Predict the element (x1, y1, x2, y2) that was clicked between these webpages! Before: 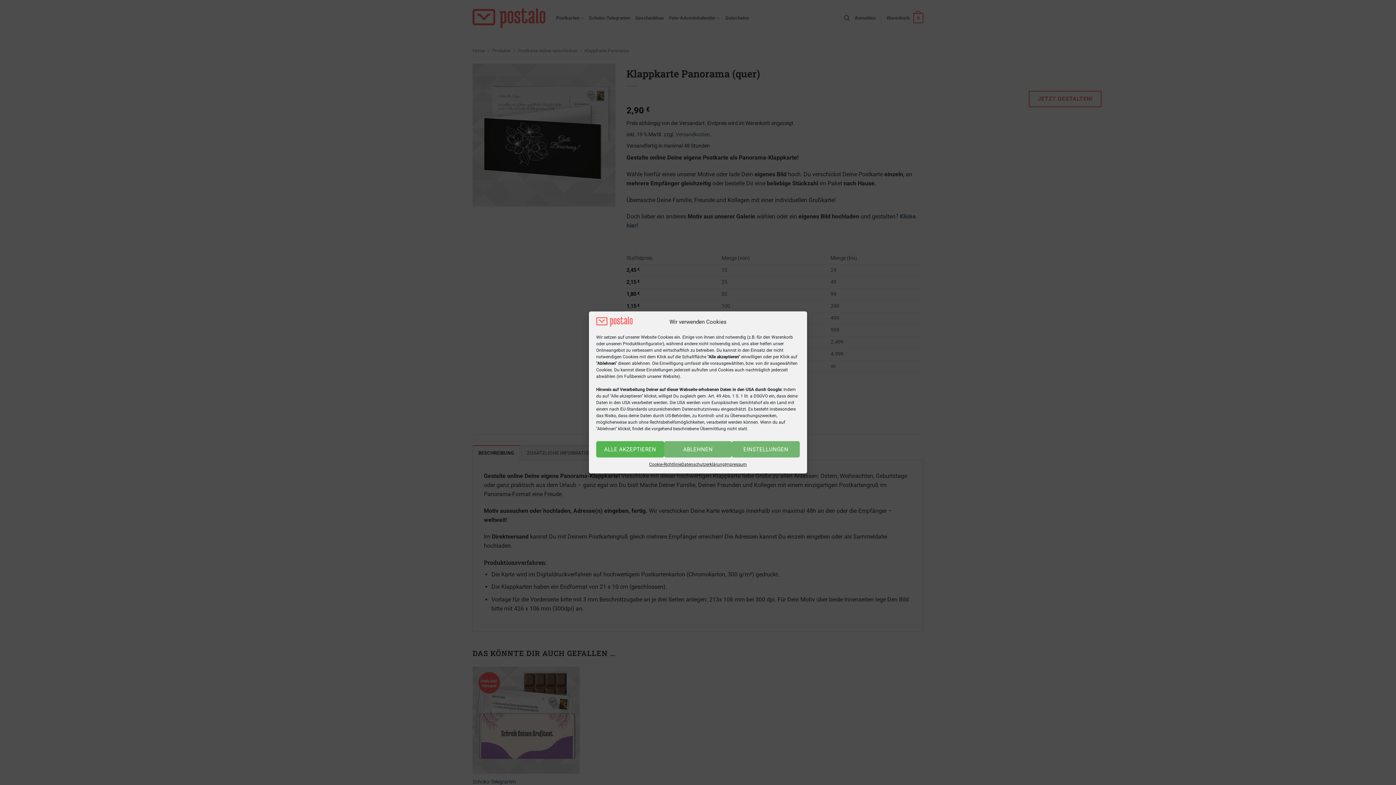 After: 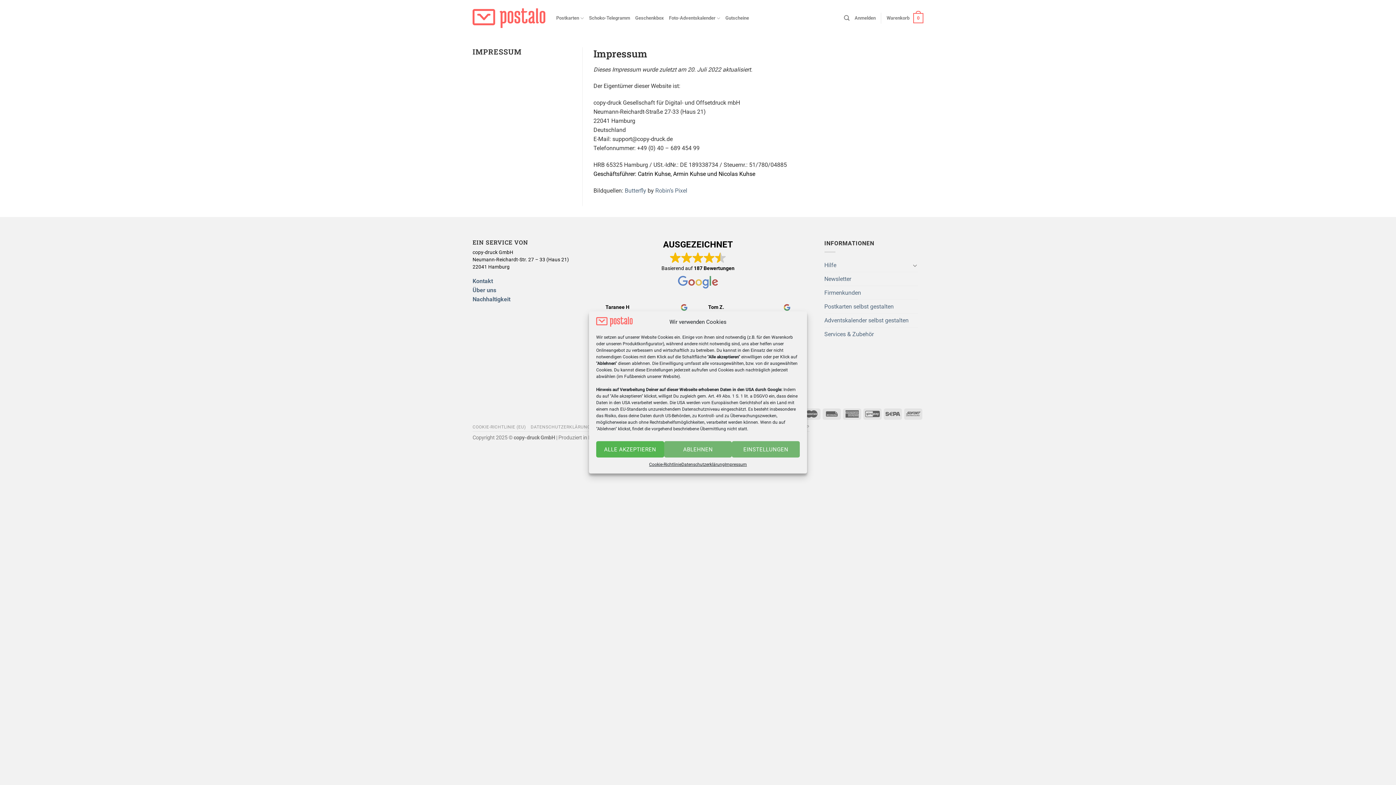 Action: bbox: (724, 461, 747, 468) label: Impressum